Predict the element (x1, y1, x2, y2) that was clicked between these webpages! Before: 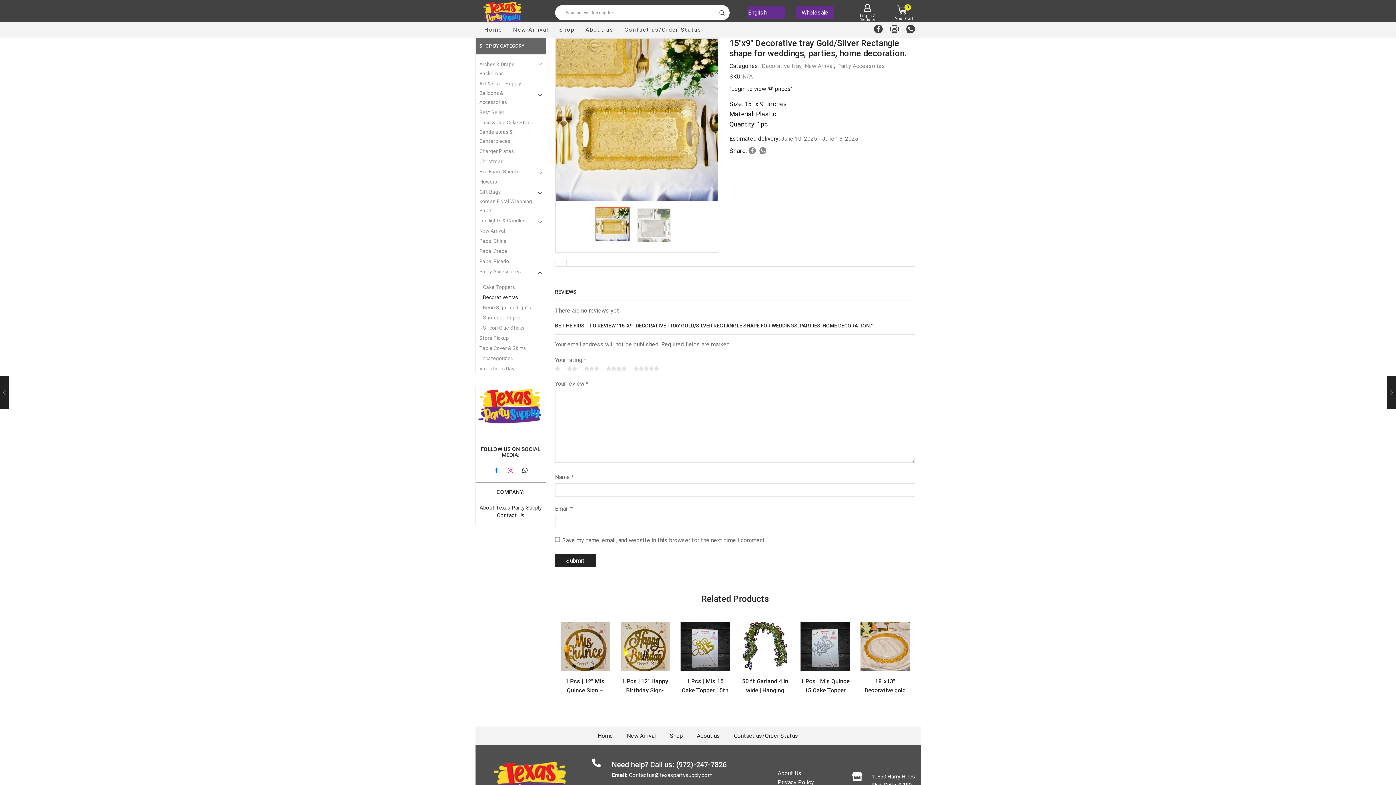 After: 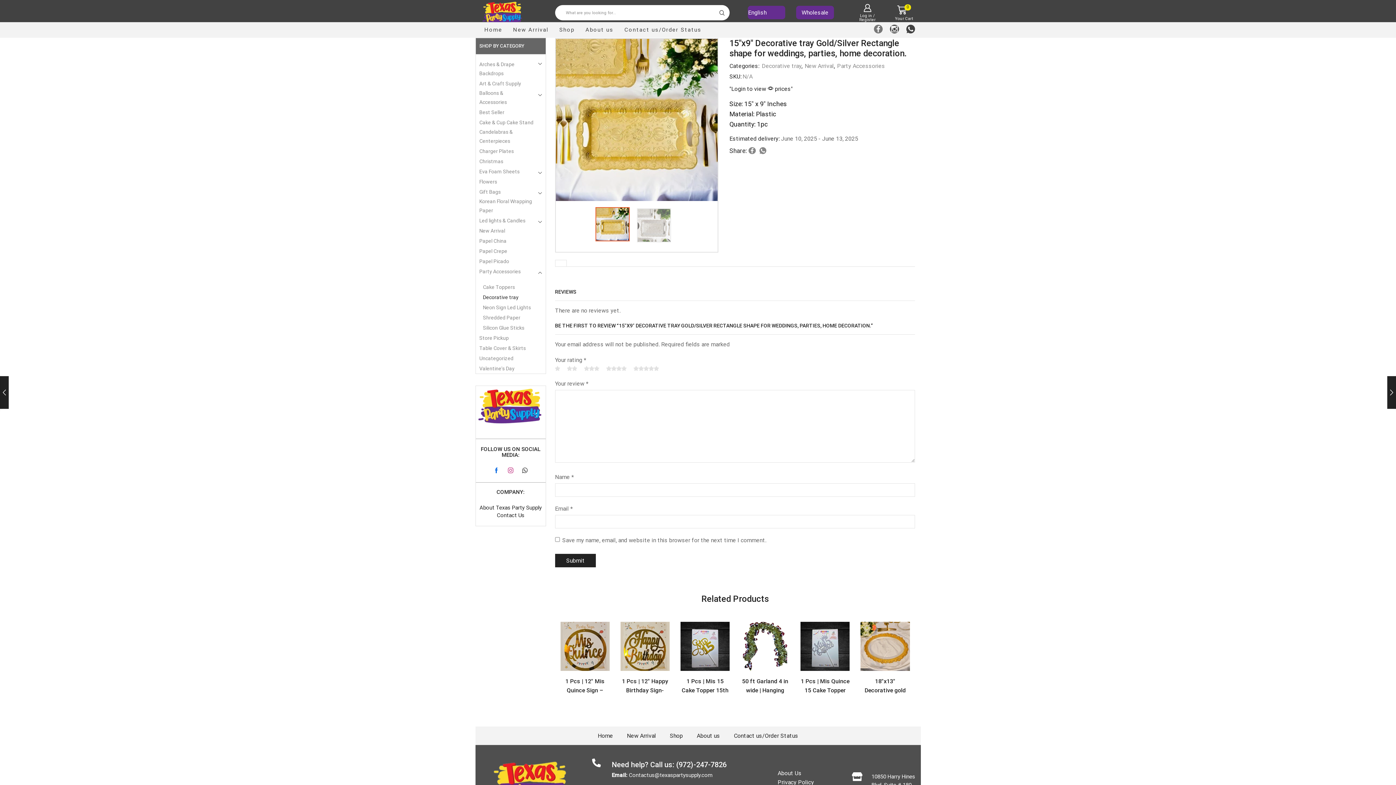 Action: bbox: (874, 24, 883, 35)